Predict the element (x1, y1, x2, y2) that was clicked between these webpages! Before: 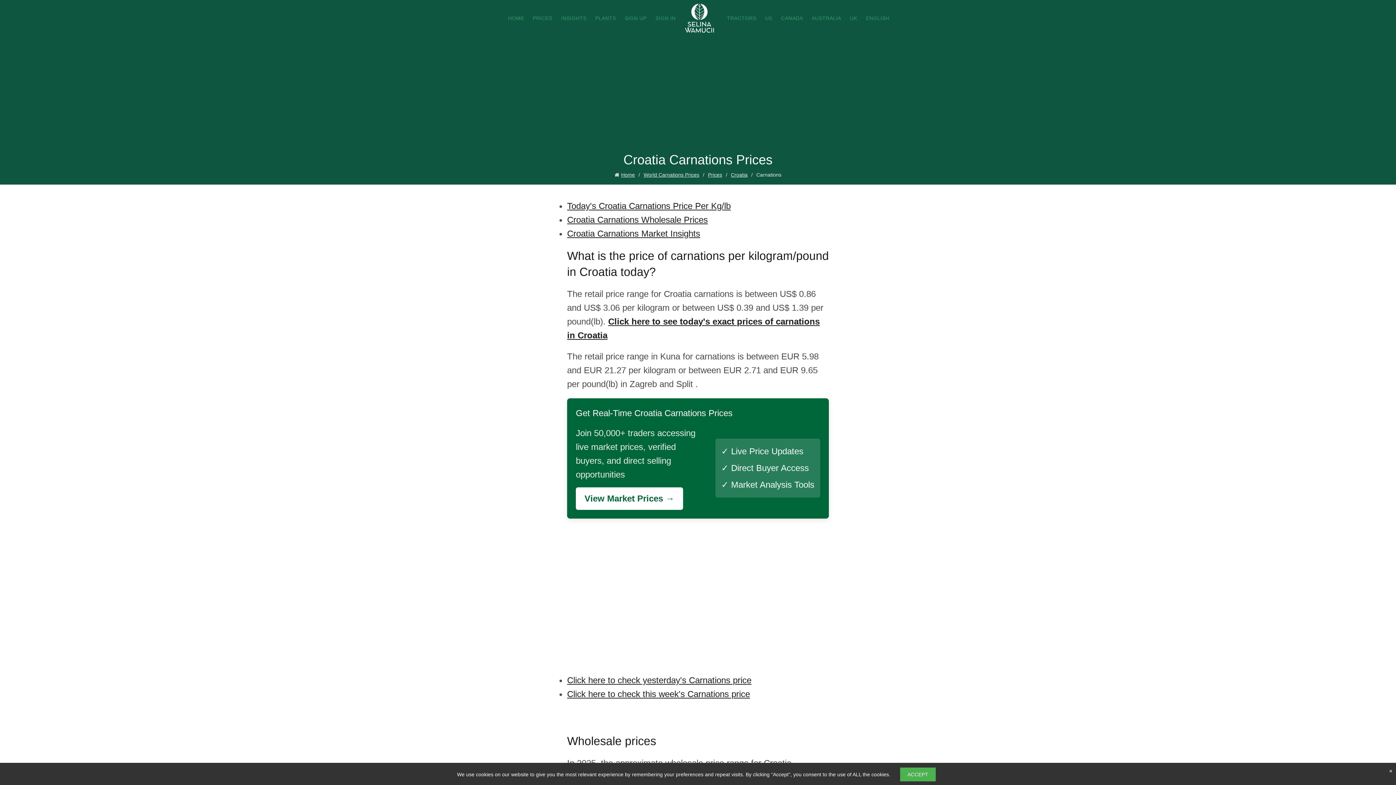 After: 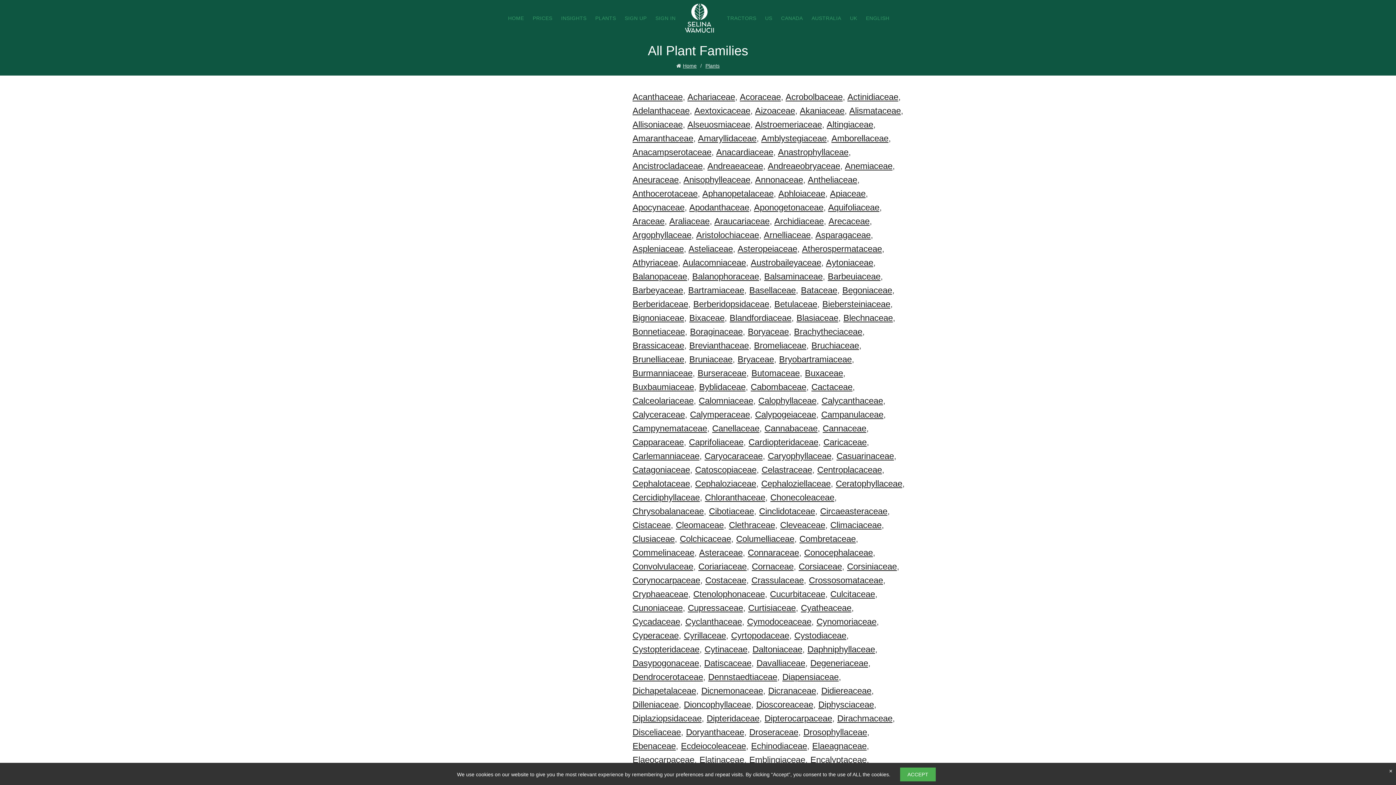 Action: bbox: (590, 10, 620, 25) label: PLANTS